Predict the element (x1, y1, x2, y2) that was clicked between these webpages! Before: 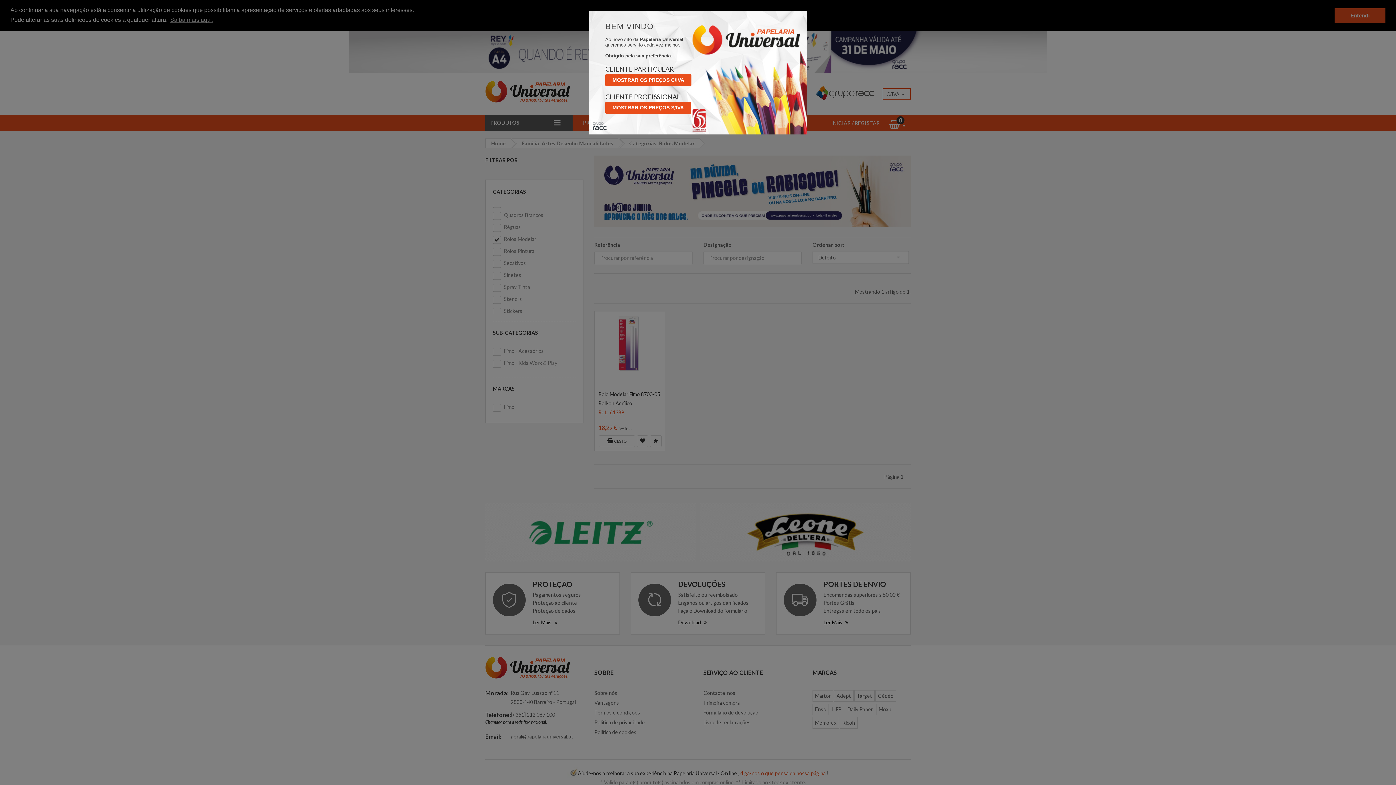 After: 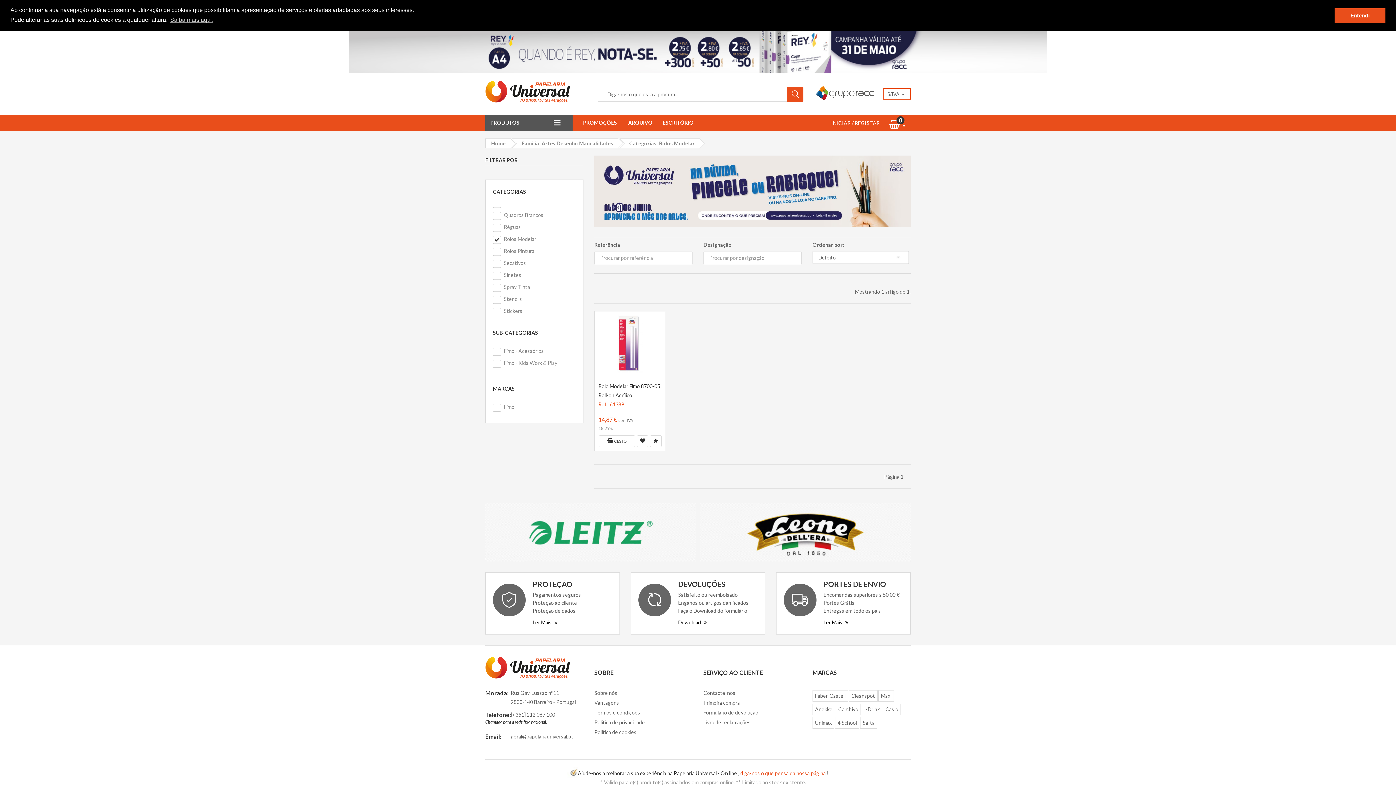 Action: bbox: (605, 101, 691, 113) label: MOSTRAR OS PREÇOS S/IVA